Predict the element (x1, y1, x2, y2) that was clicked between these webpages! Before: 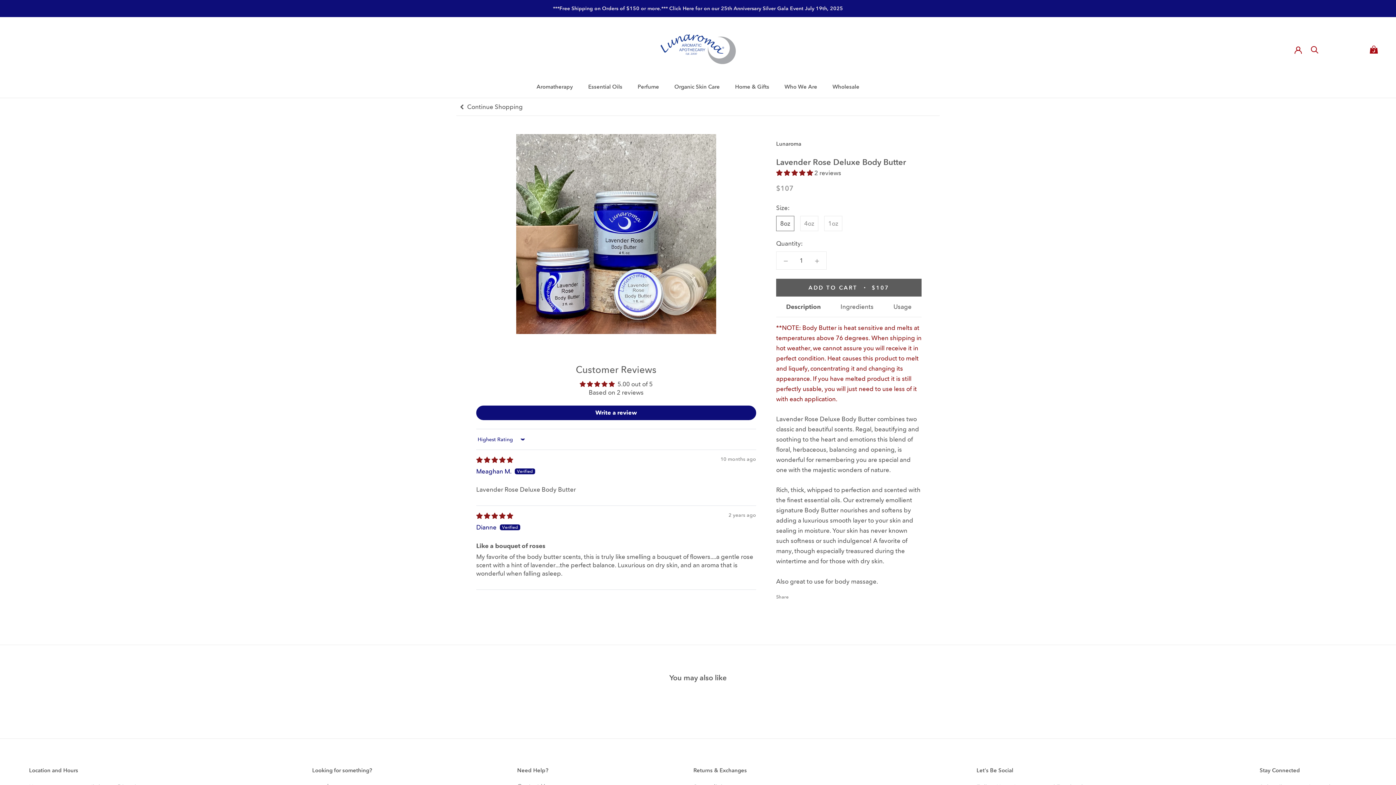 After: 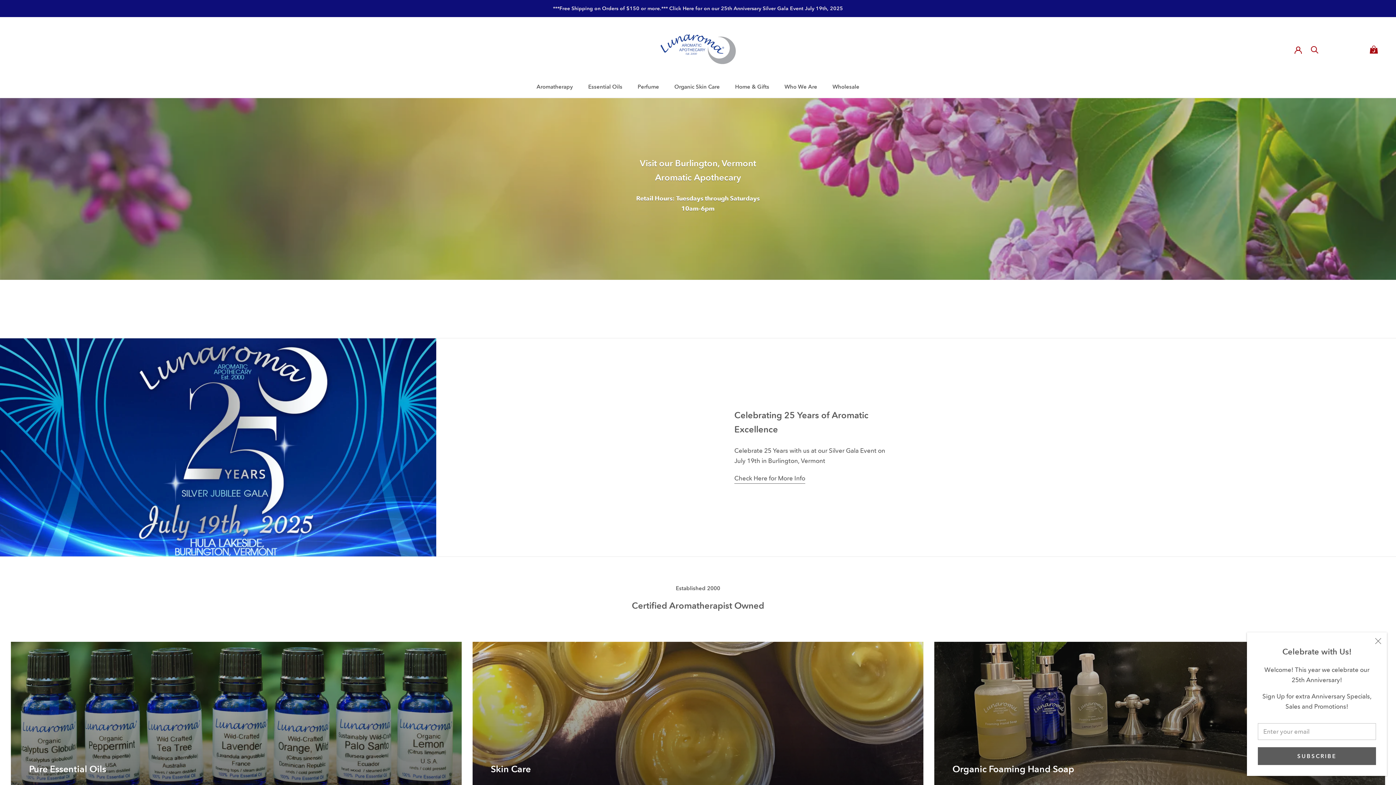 Action: label: Continue Shopping bbox: (460, 98, 526, 115)